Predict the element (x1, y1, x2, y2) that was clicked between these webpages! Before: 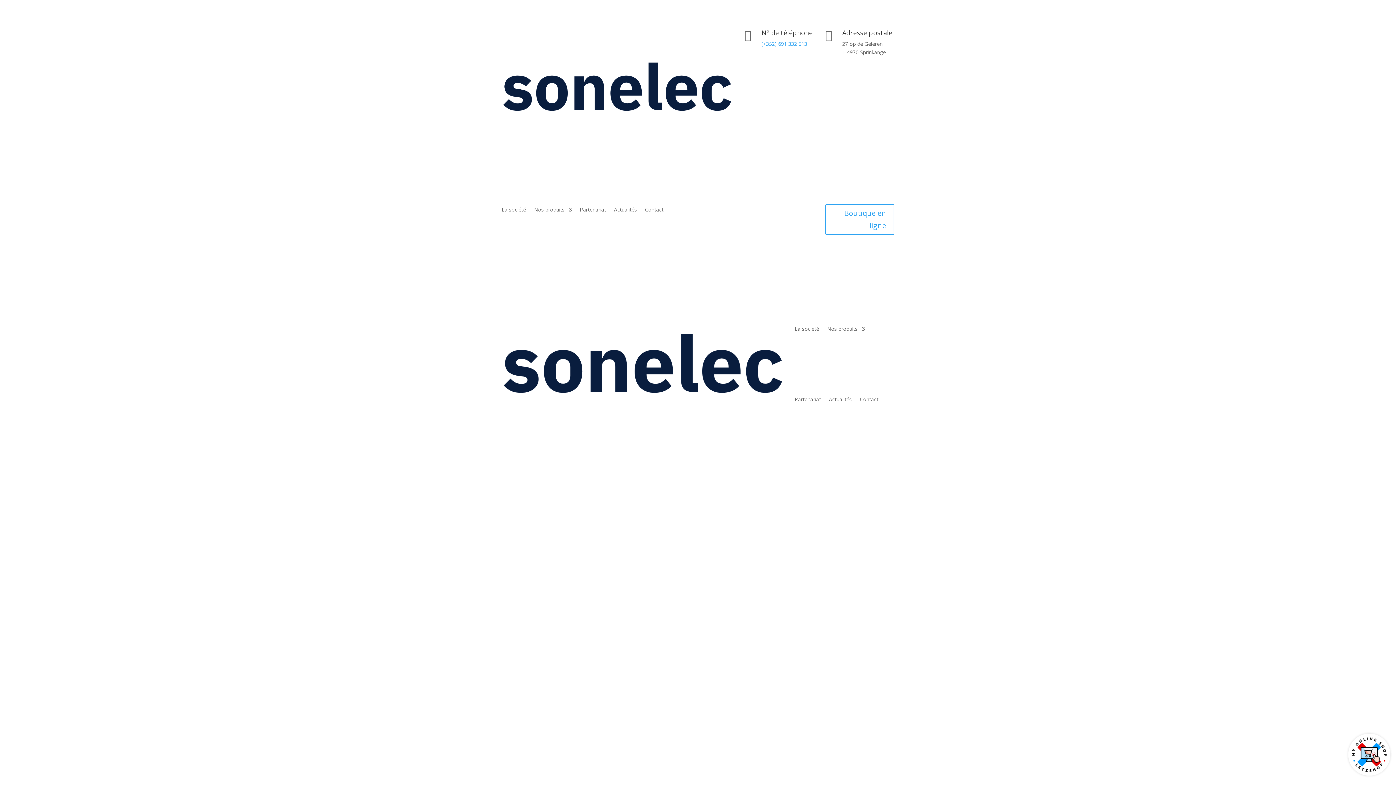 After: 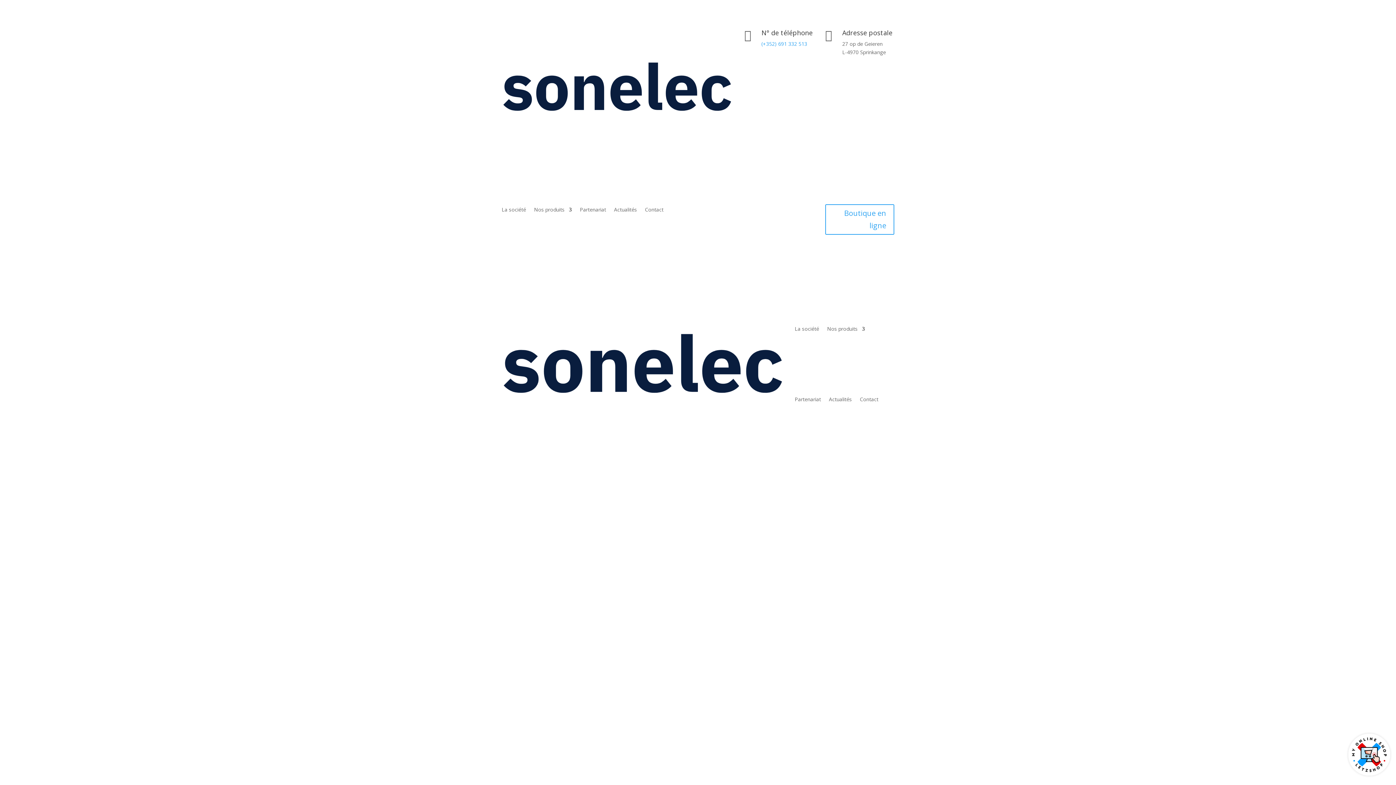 Action: bbox: (685, 729, 851, 736)